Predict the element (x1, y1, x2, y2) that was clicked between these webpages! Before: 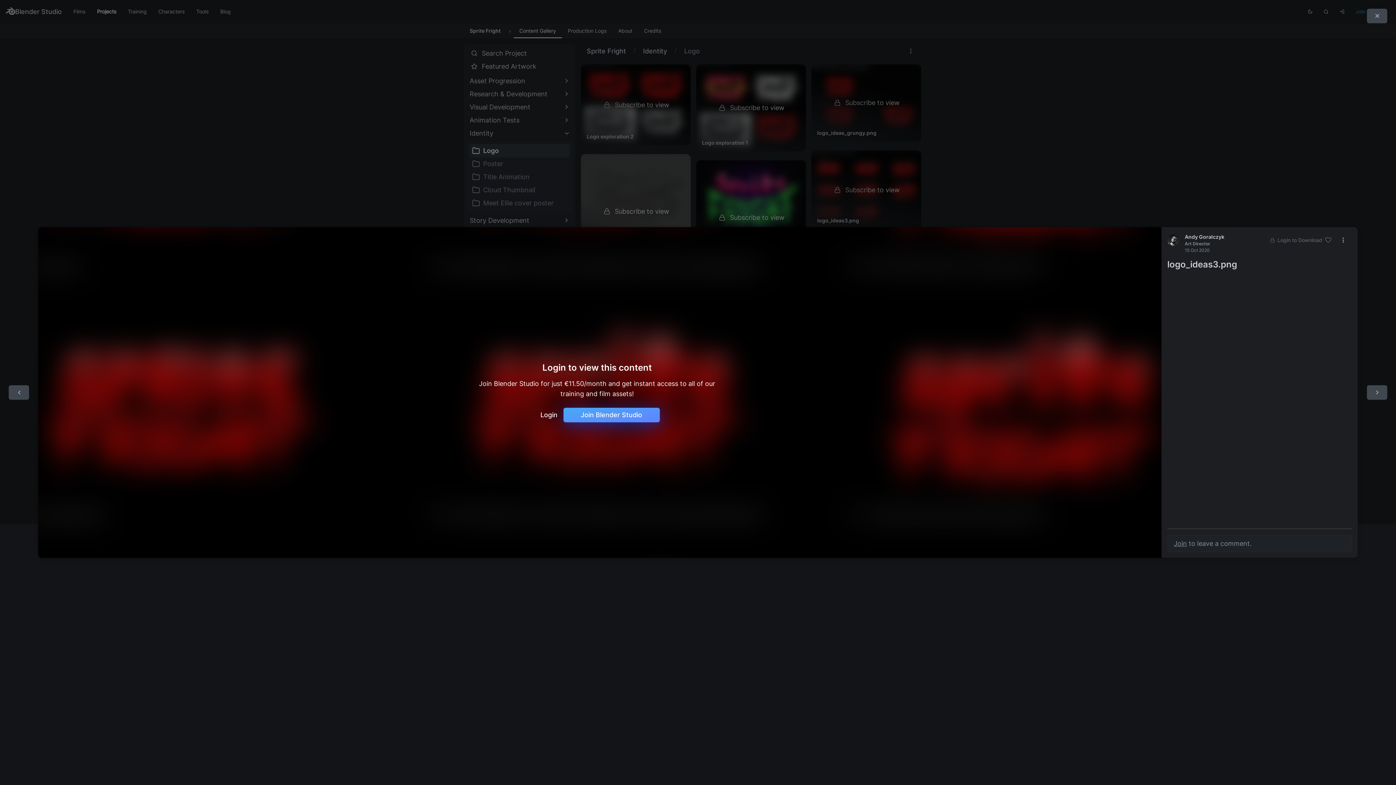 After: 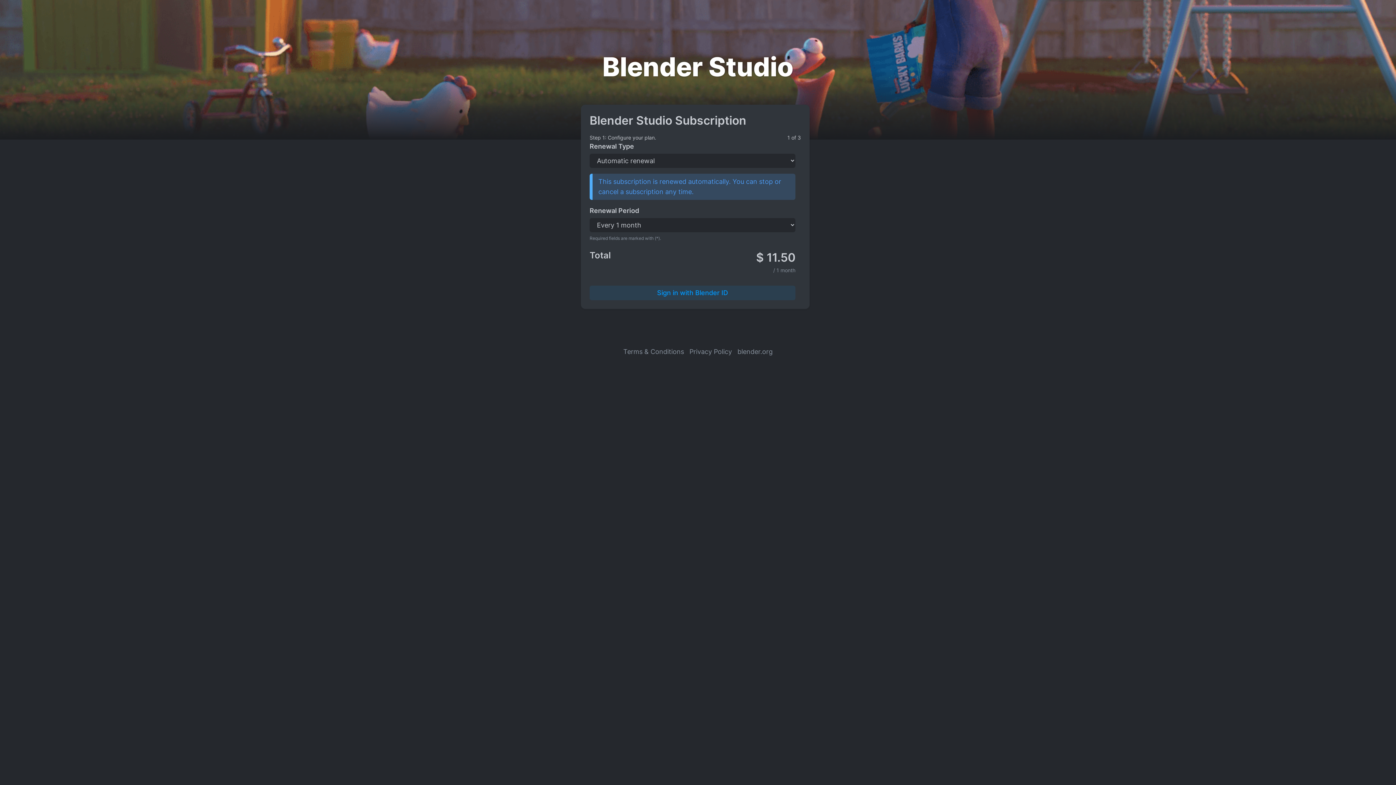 Action: bbox: (1174, 540, 1187, 547) label: Join